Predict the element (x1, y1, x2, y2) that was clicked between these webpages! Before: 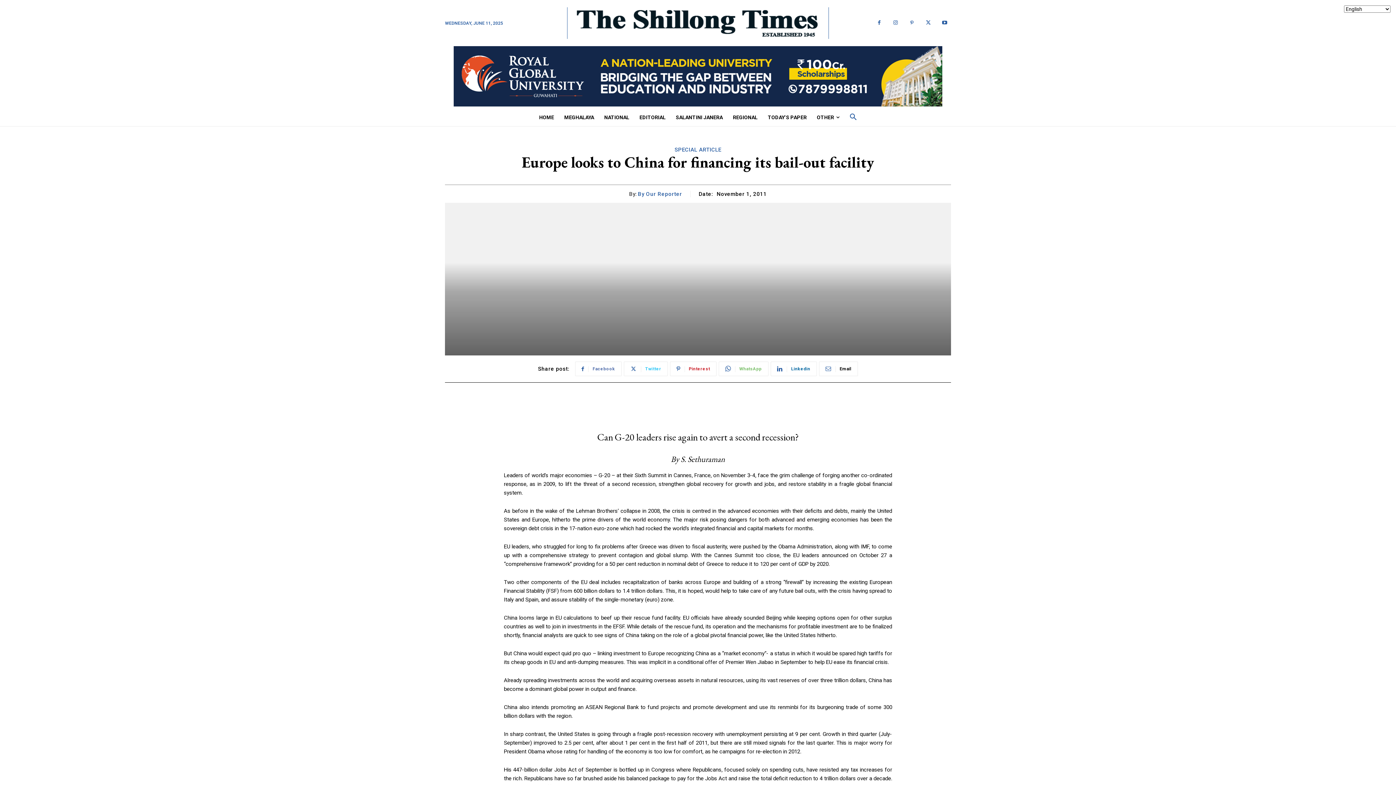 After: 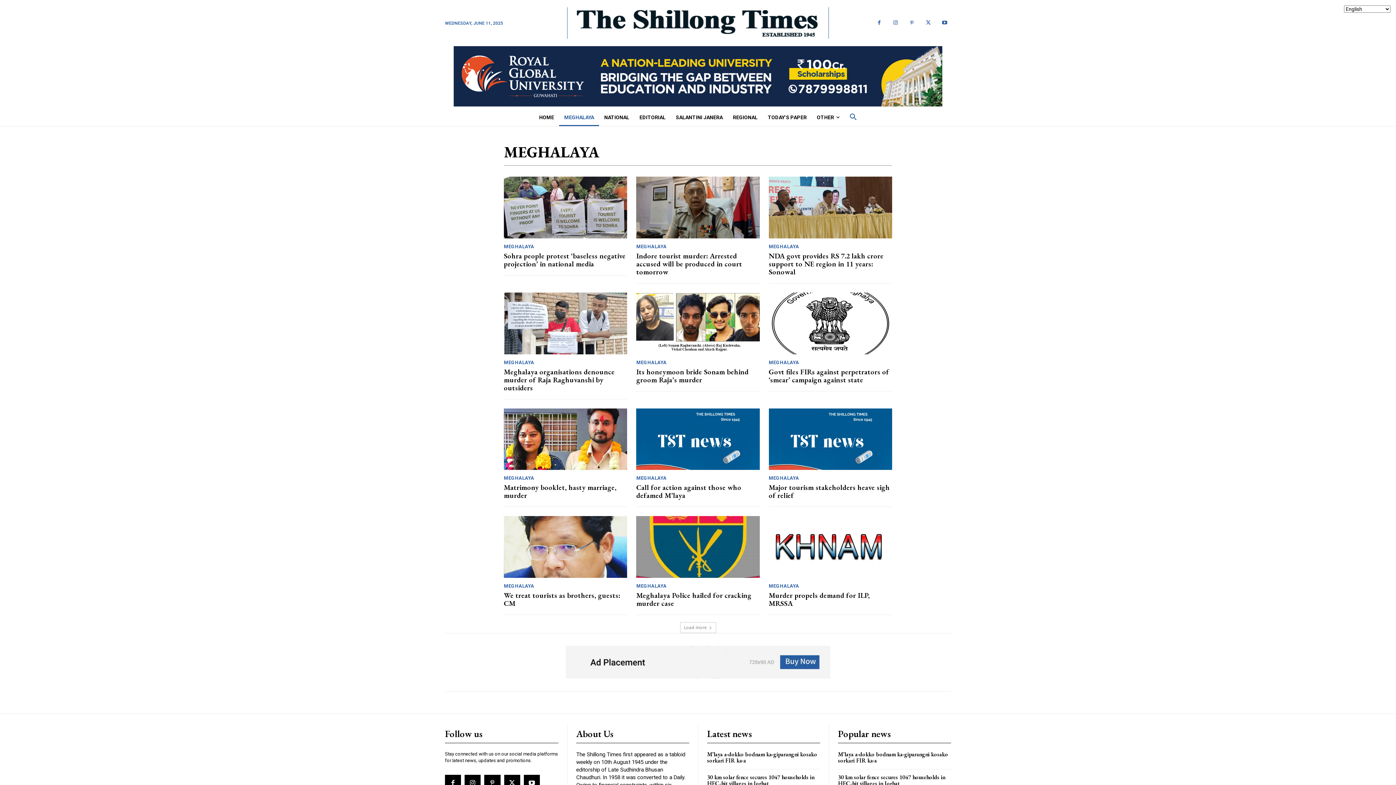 Action: label: MEGHALAYA bbox: (559, 108, 599, 126)